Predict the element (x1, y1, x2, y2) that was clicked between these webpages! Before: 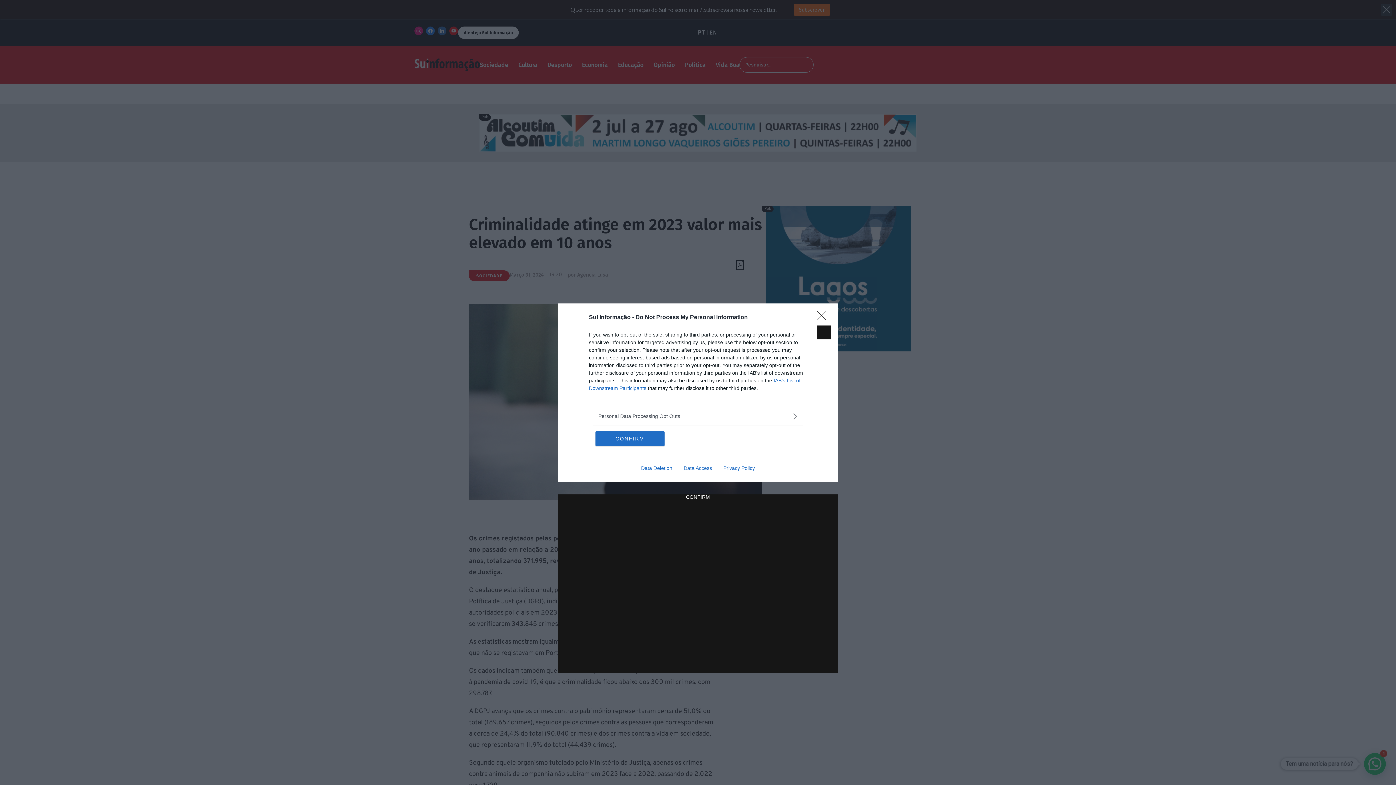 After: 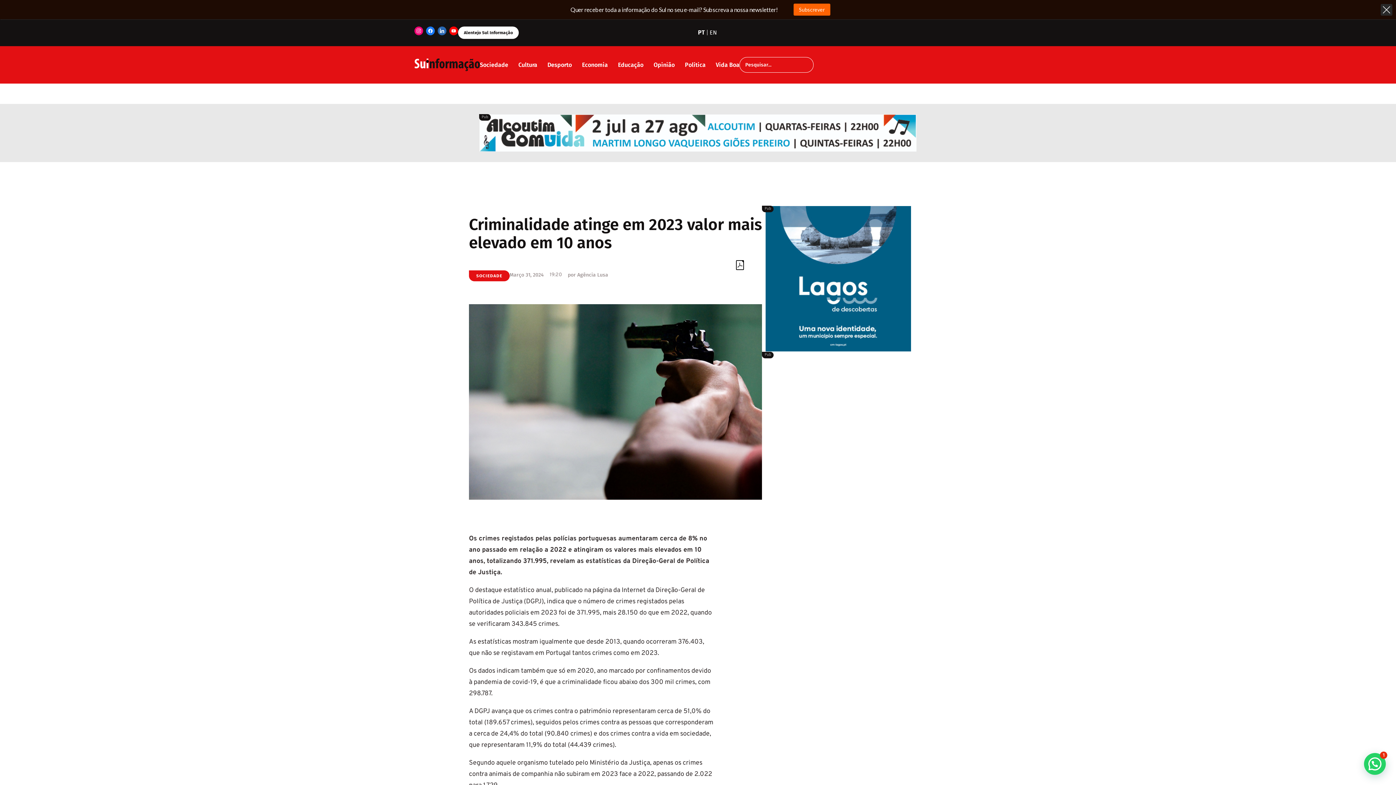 Action: bbox: (595, 431, 664, 446) label: CONFIRM